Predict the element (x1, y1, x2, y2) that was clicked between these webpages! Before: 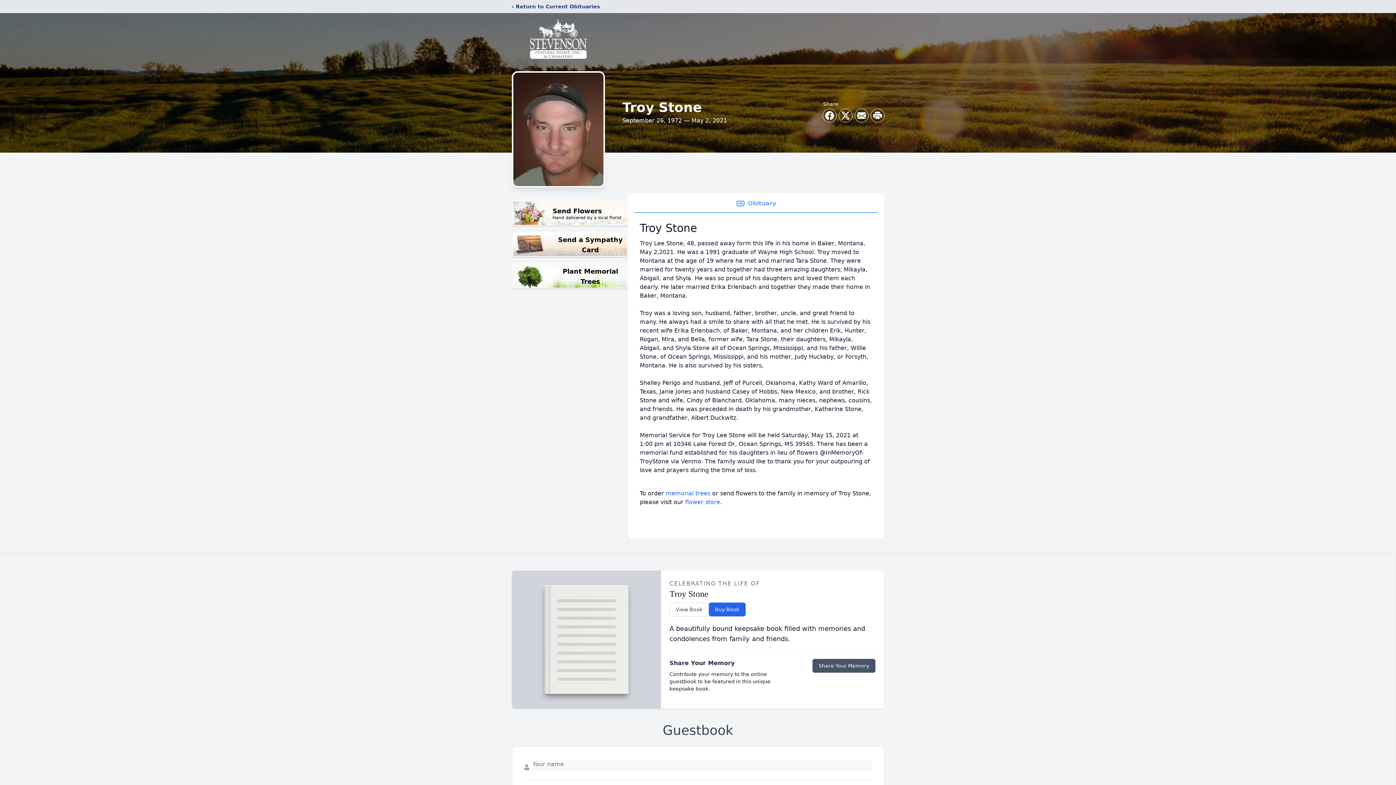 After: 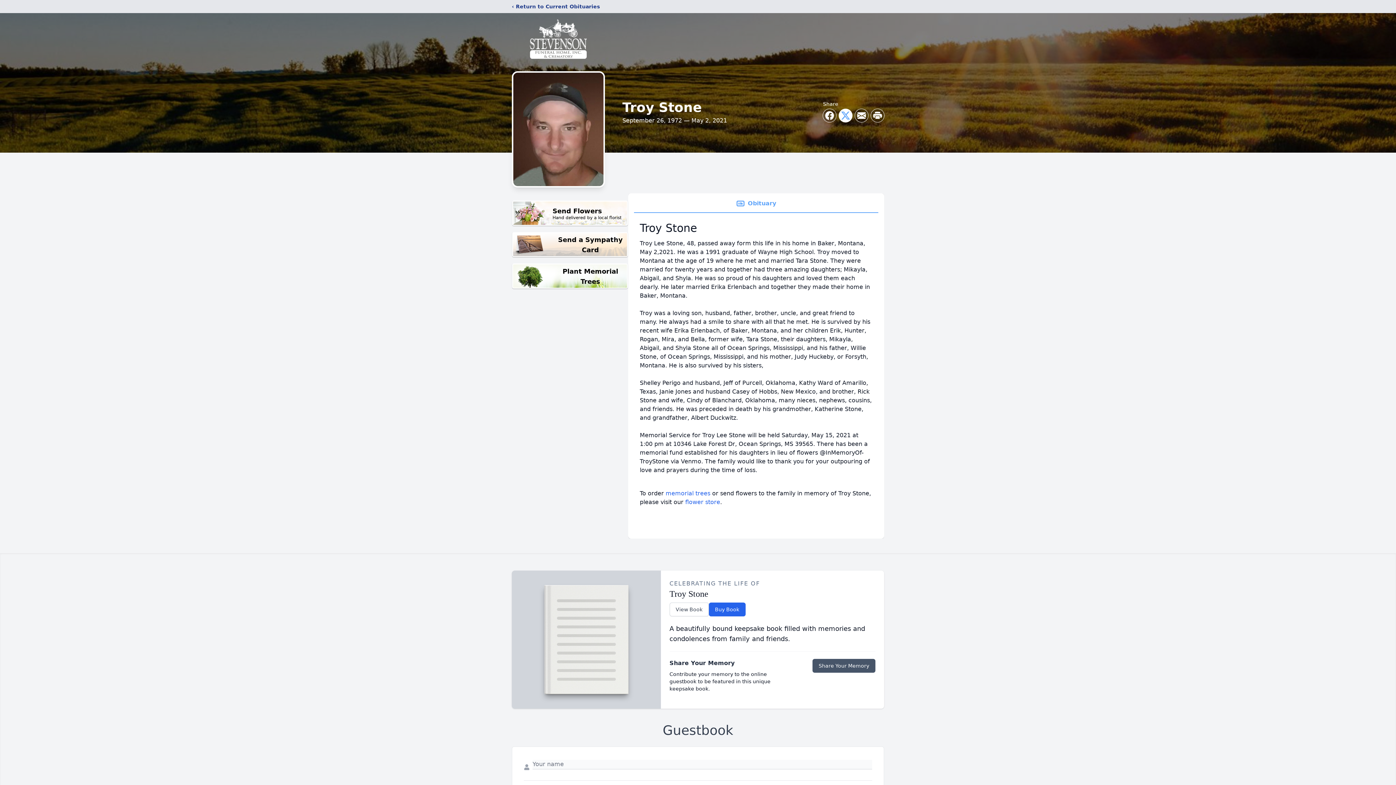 Action: label: Share on X bbox: (839, 109, 852, 122)